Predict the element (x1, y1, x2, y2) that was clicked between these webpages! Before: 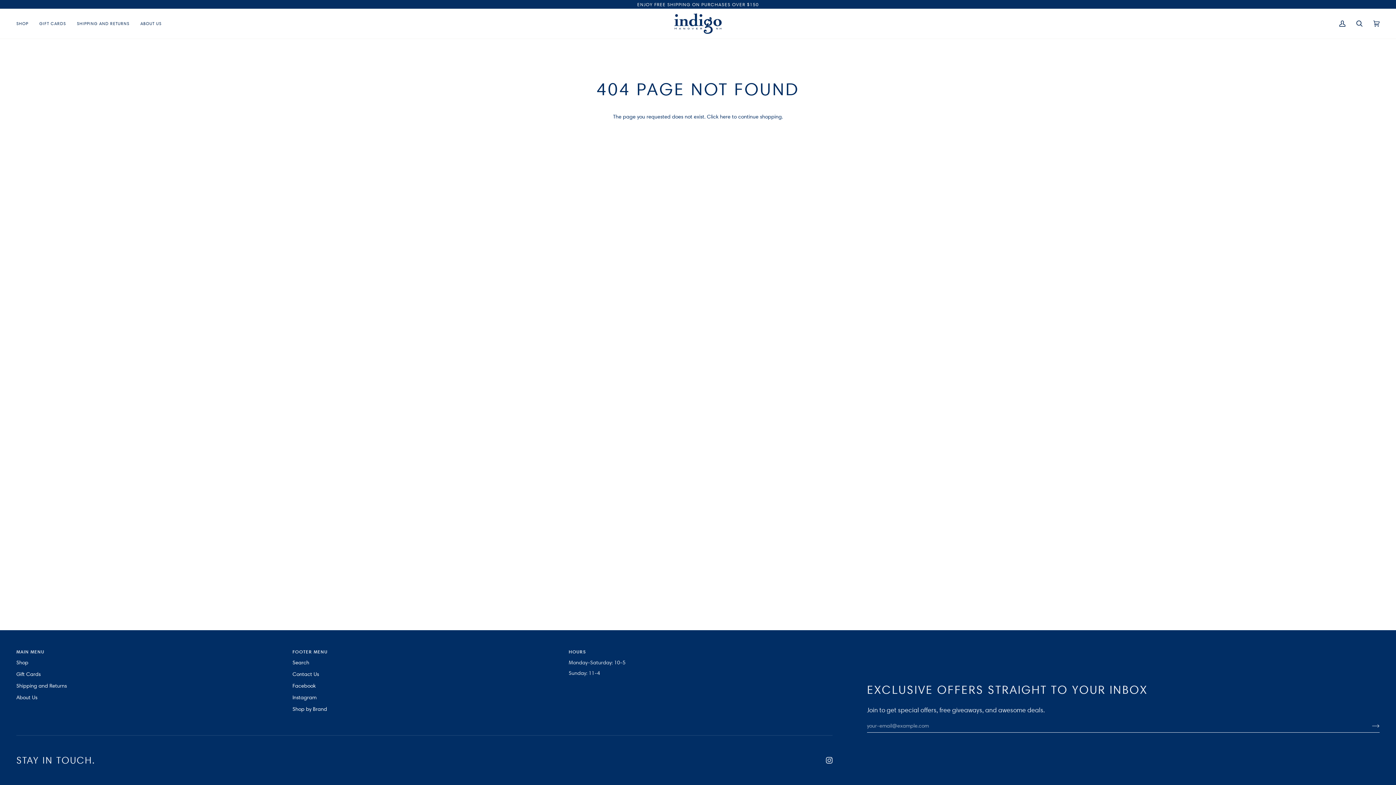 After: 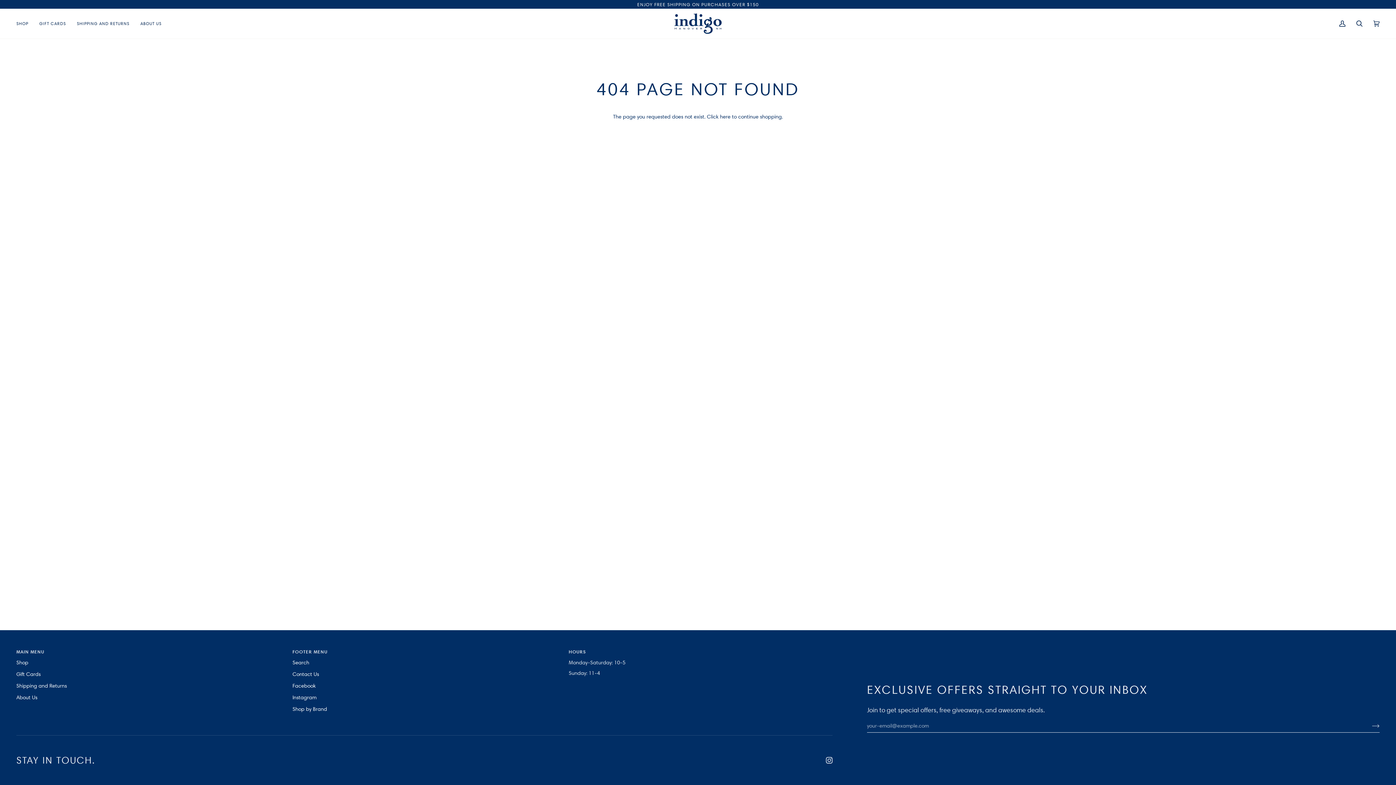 Action: label: Footer menu bbox: (292, 648, 556, 659)